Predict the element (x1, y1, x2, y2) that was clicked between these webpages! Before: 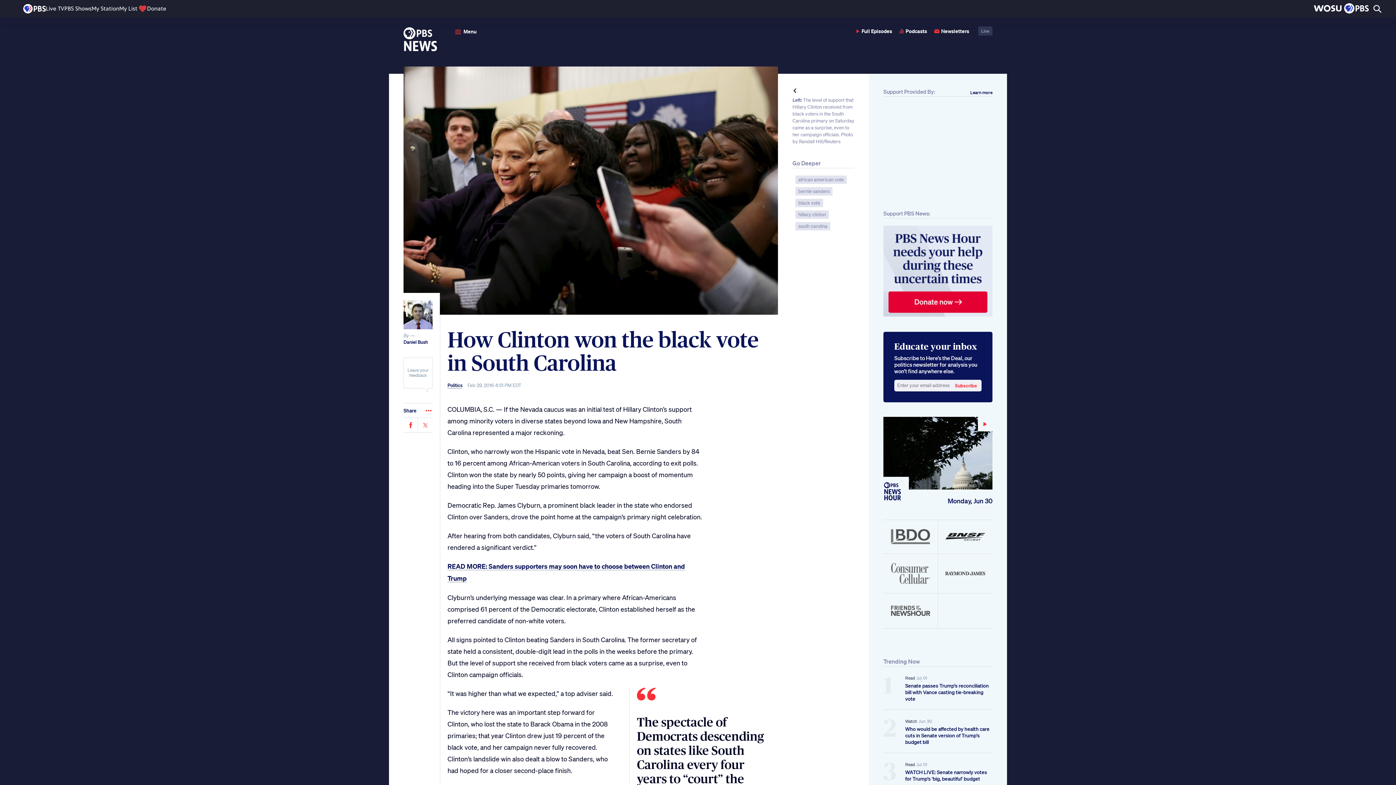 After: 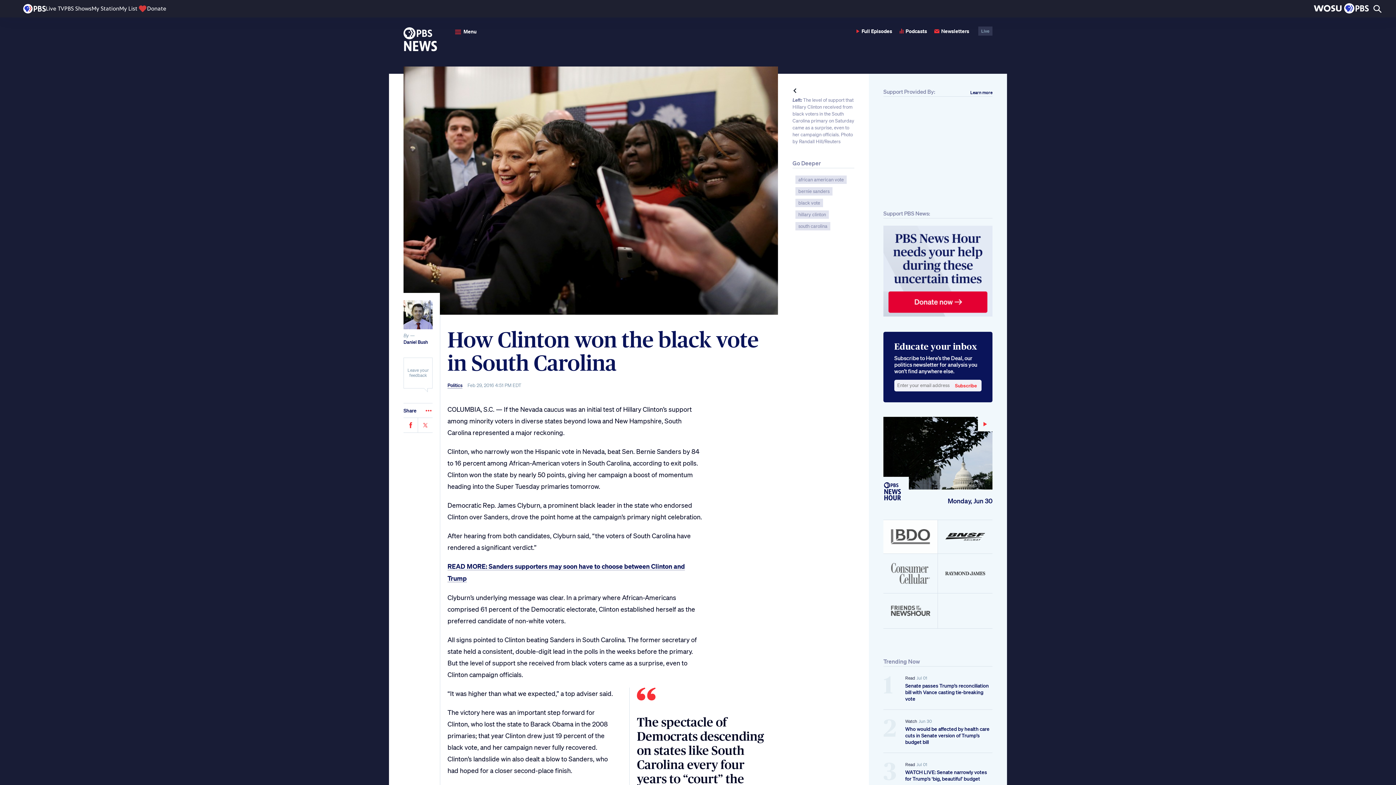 Action: bbox: (883, 520, 937, 553)